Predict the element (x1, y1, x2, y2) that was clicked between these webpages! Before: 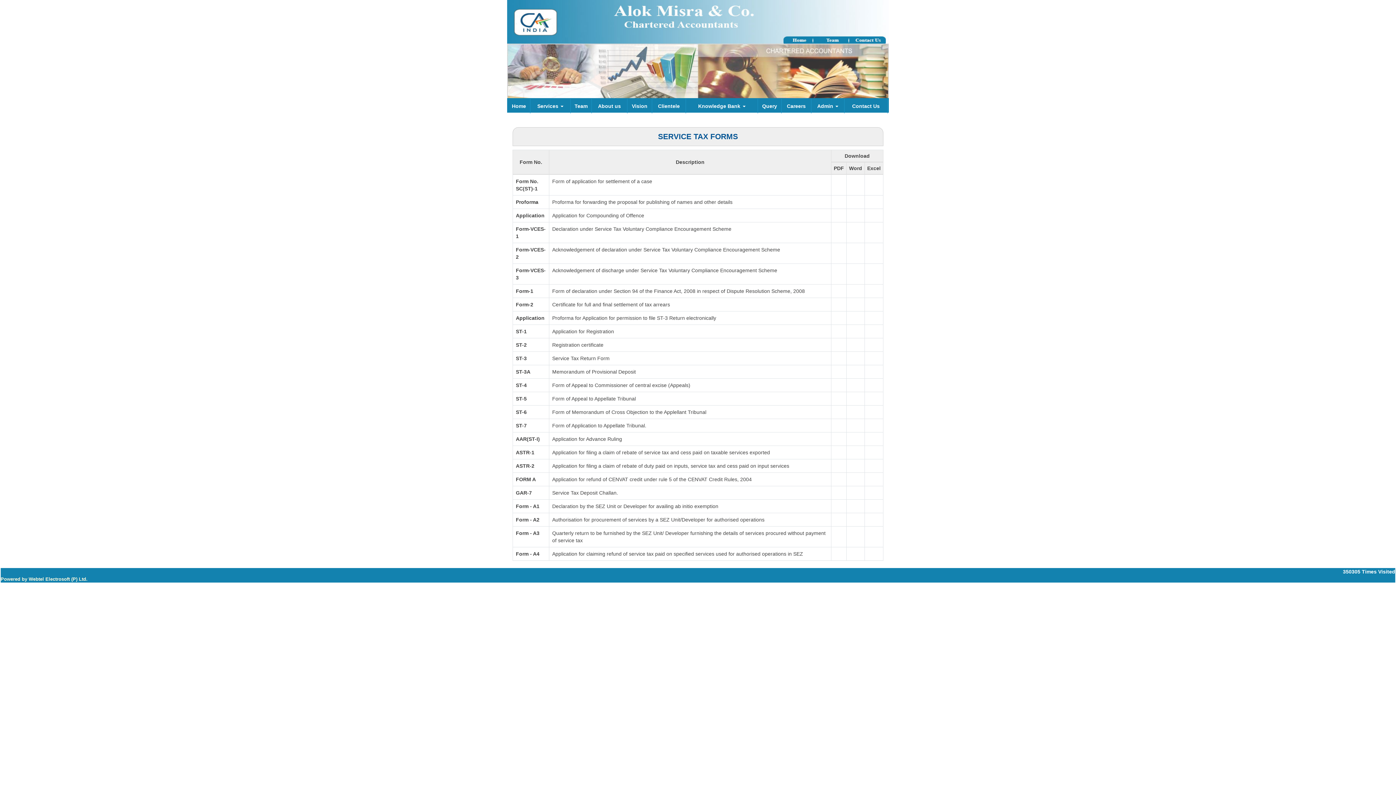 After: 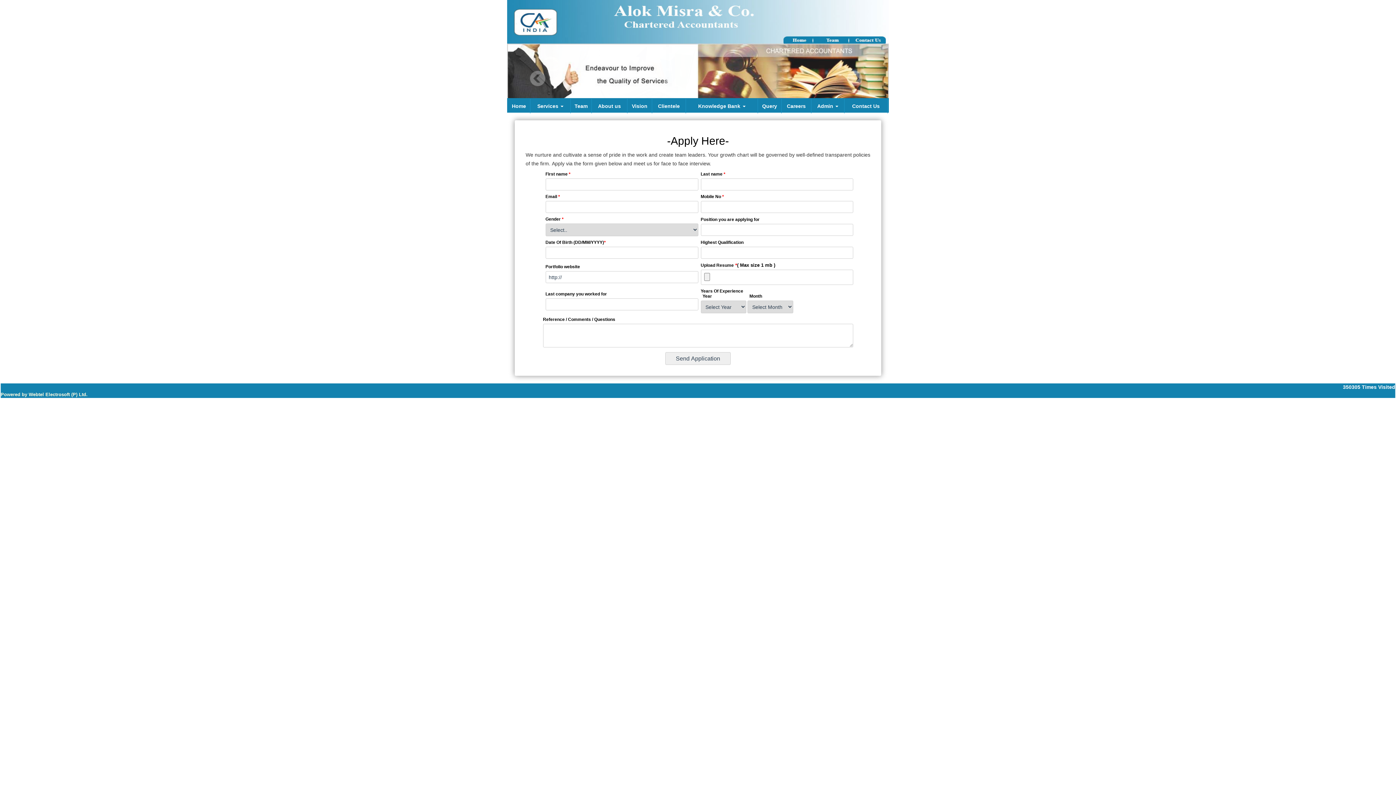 Action: label: Careers bbox: (781, 101, 811, 110)